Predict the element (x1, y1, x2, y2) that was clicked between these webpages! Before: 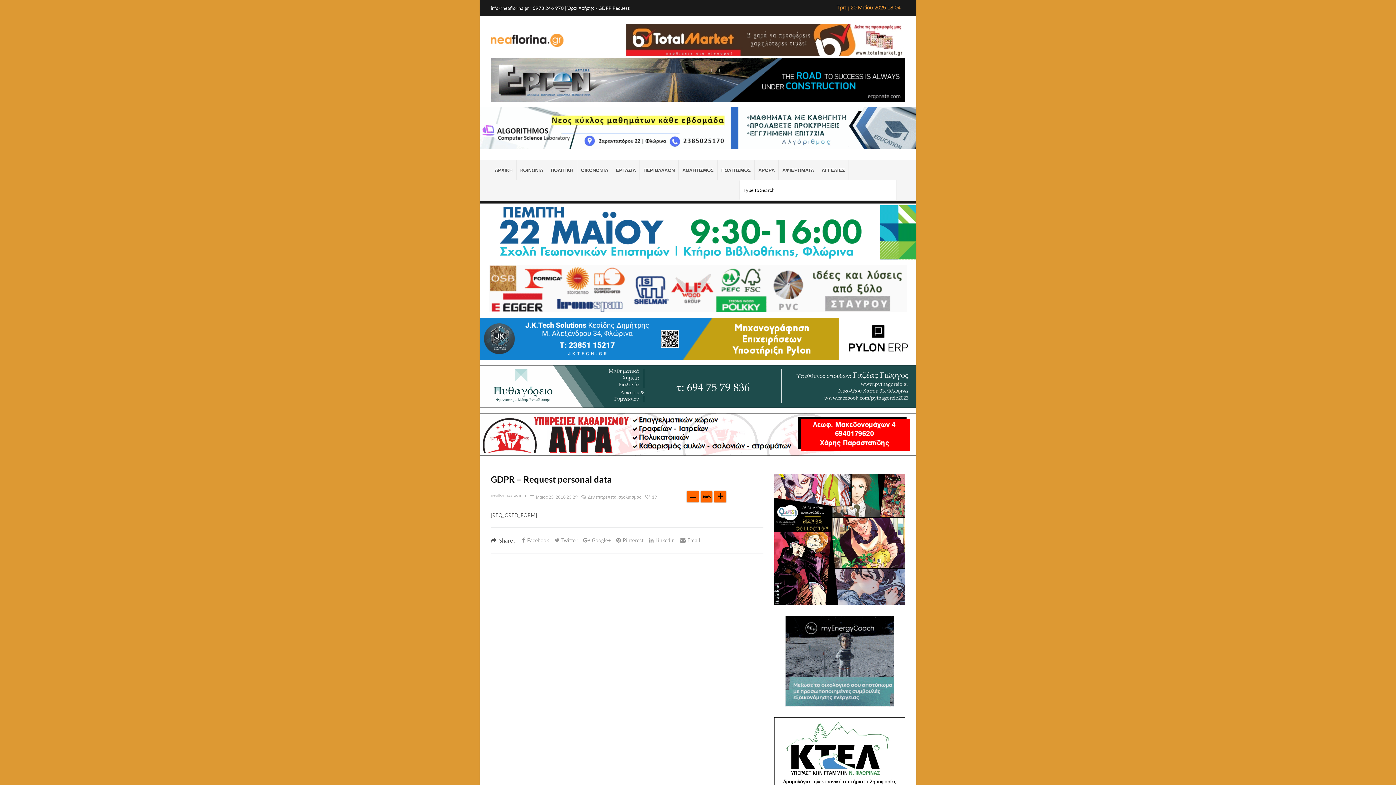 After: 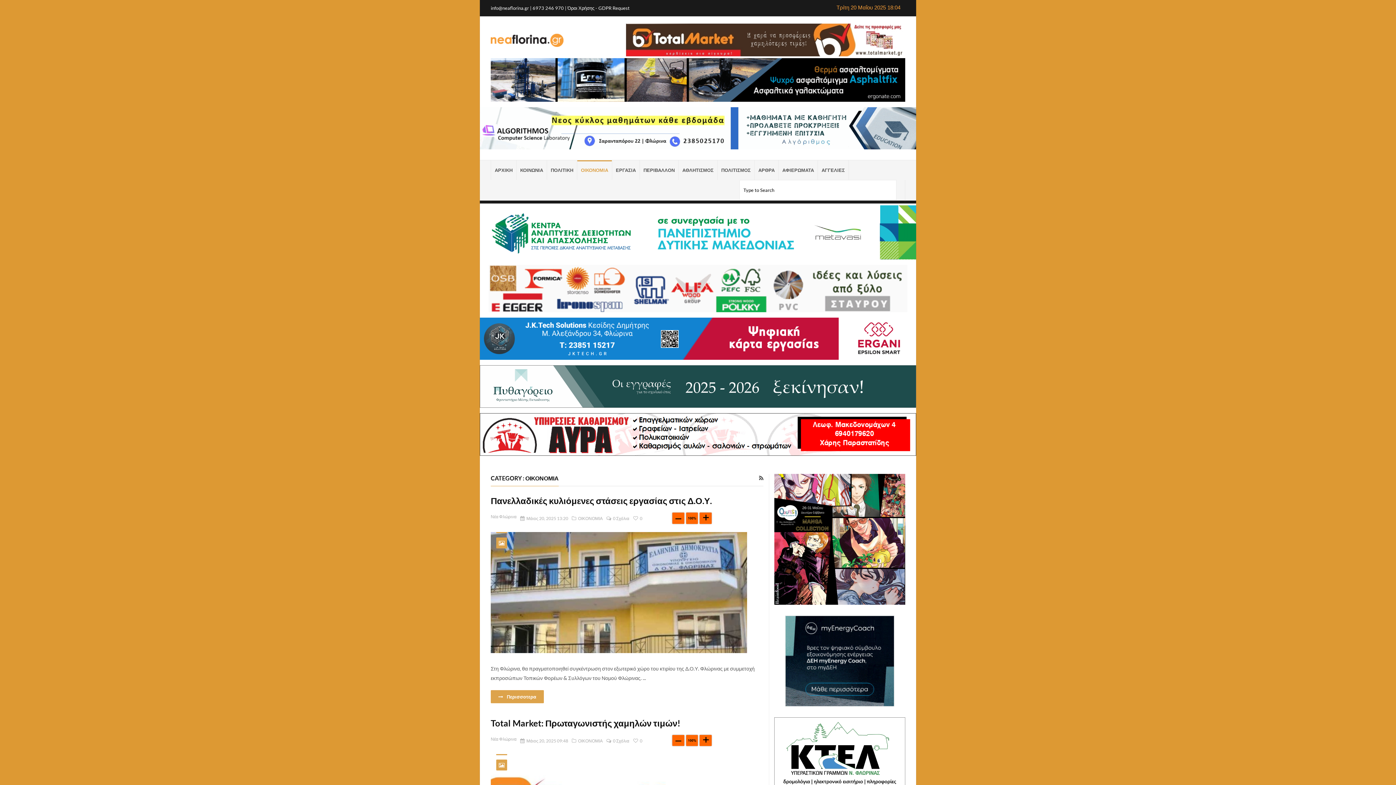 Action: label: ΟΙΚΟΝΟΜΙΑ bbox: (577, 160, 612, 180)